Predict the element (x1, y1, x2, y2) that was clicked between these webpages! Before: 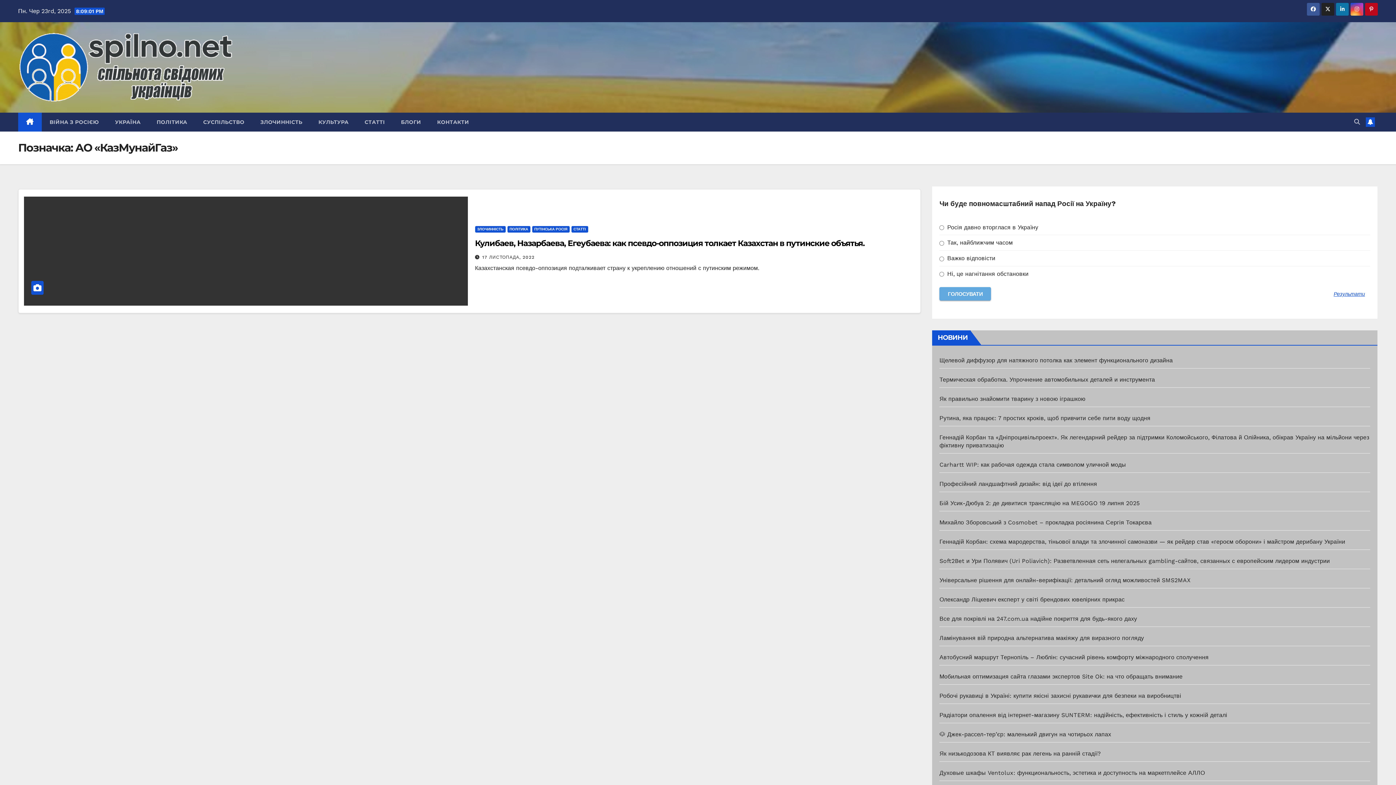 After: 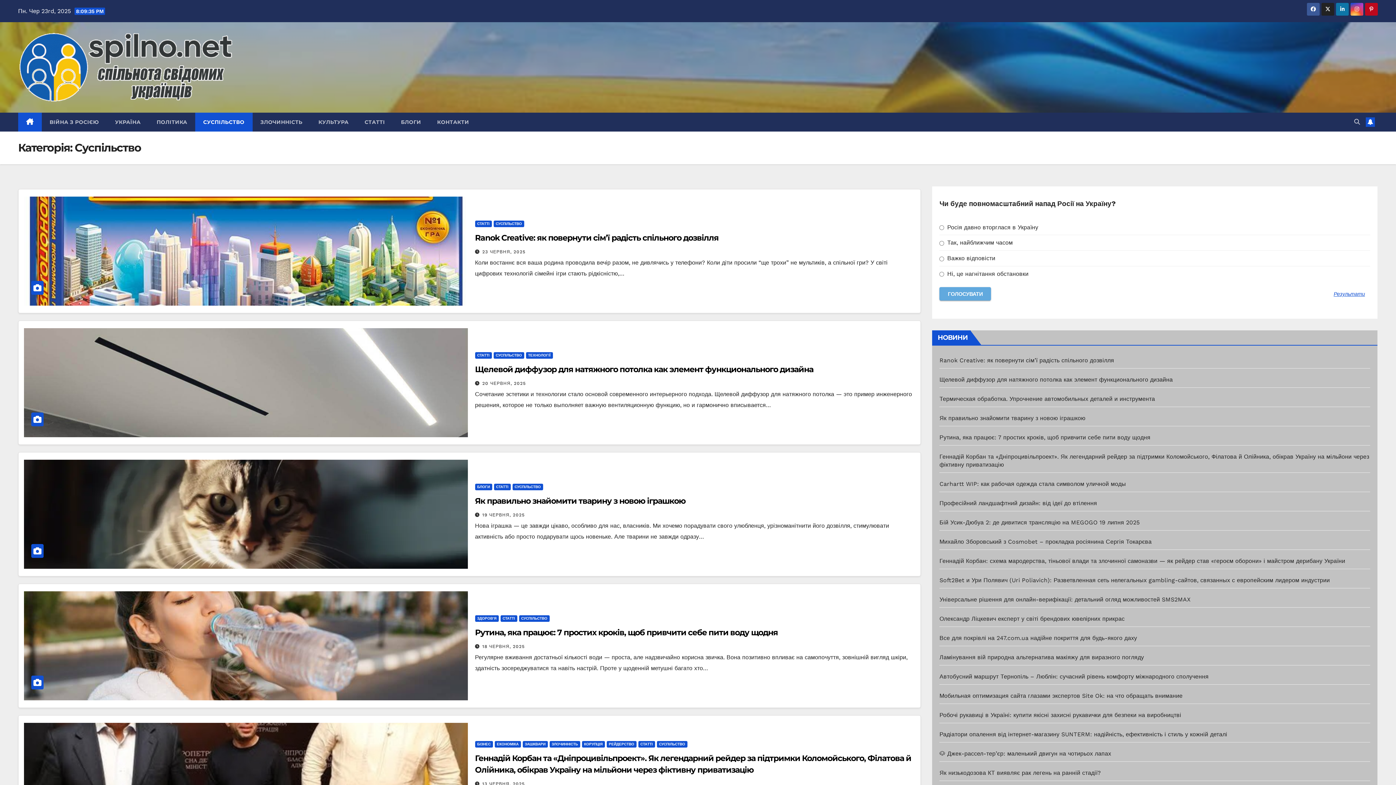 Action: label: СУСПІЛЬСТВО bbox: (195, 112, 252, 131)